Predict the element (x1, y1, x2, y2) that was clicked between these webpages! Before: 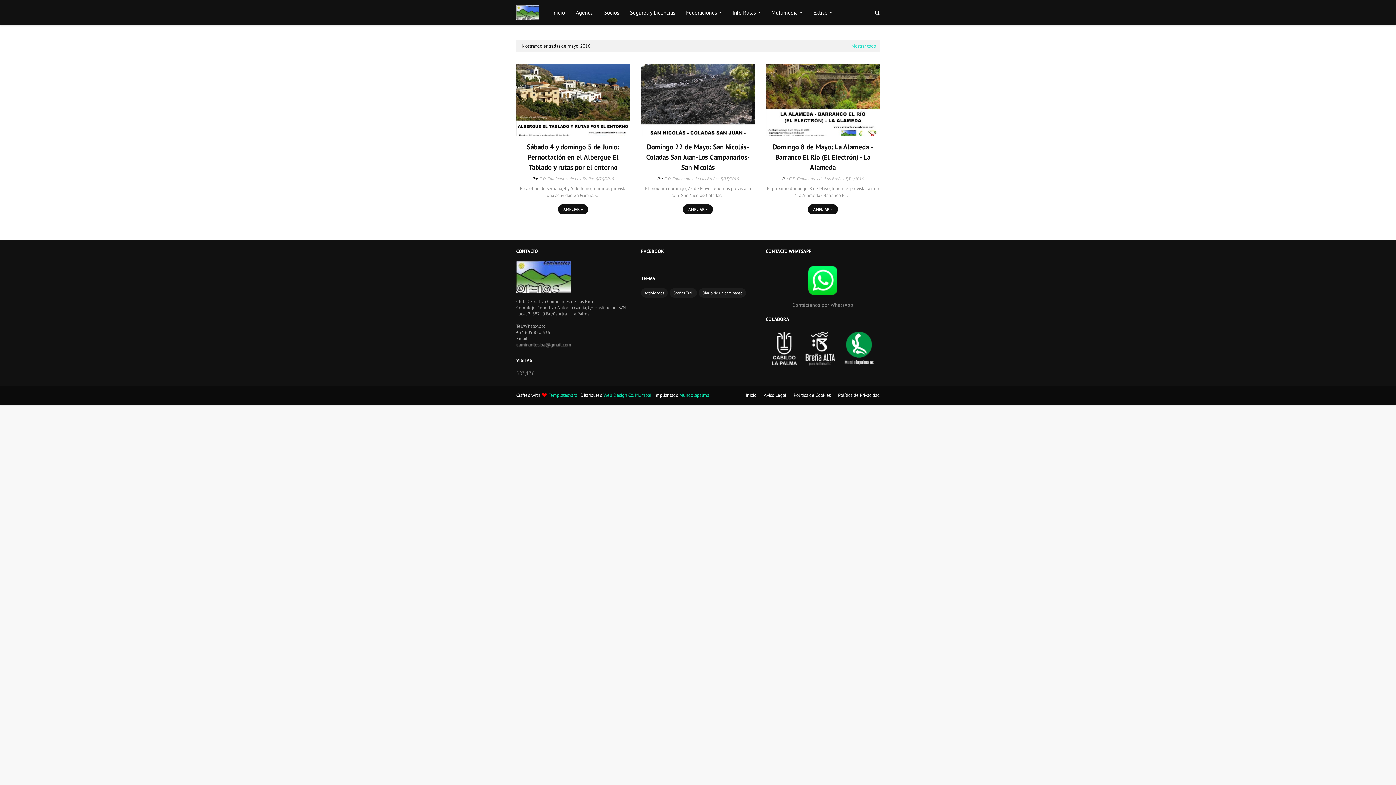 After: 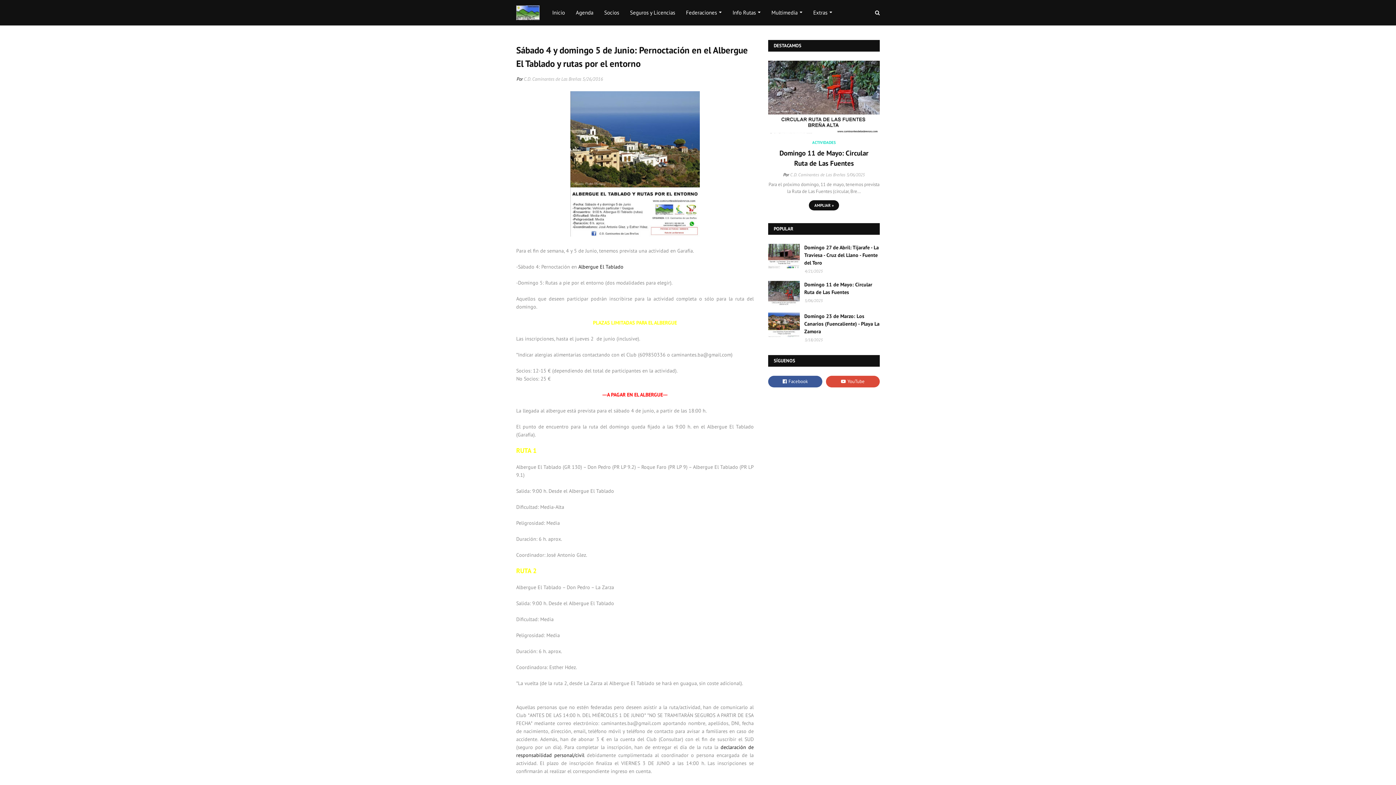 Action: label: AMPLIAR » bbox: (558, 204, 588, 214)